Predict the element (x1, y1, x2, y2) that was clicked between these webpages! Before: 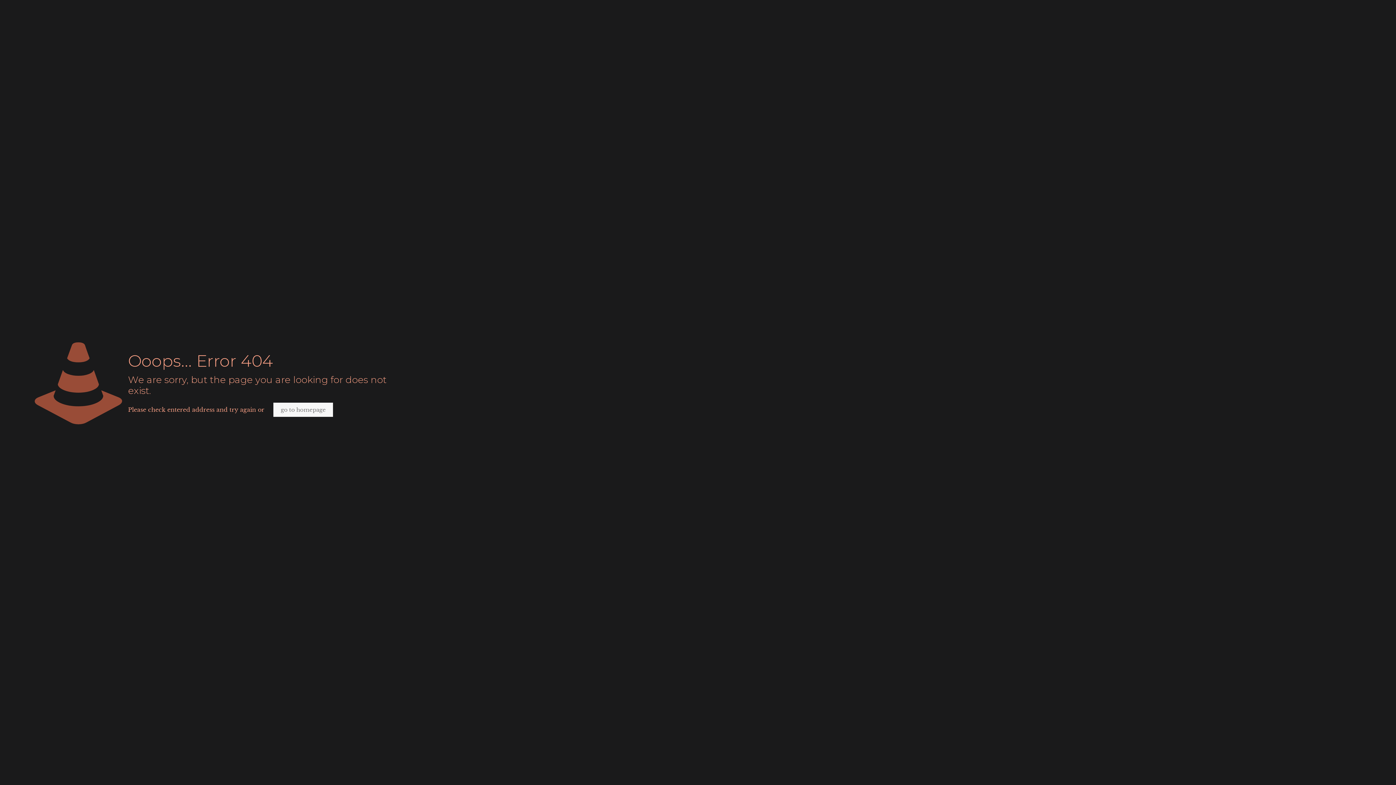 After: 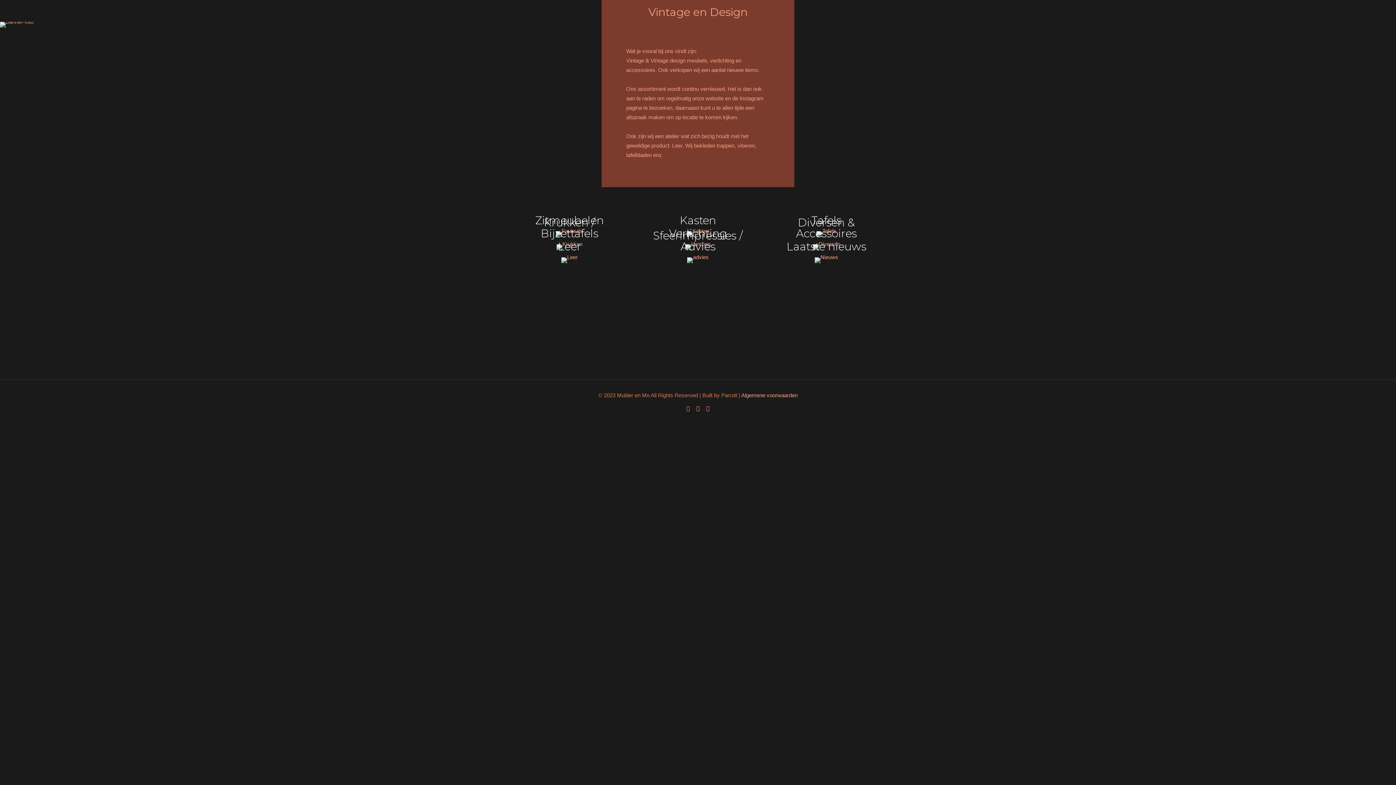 Action: bbox: (273, 402, 333, 417) label: go to homepage